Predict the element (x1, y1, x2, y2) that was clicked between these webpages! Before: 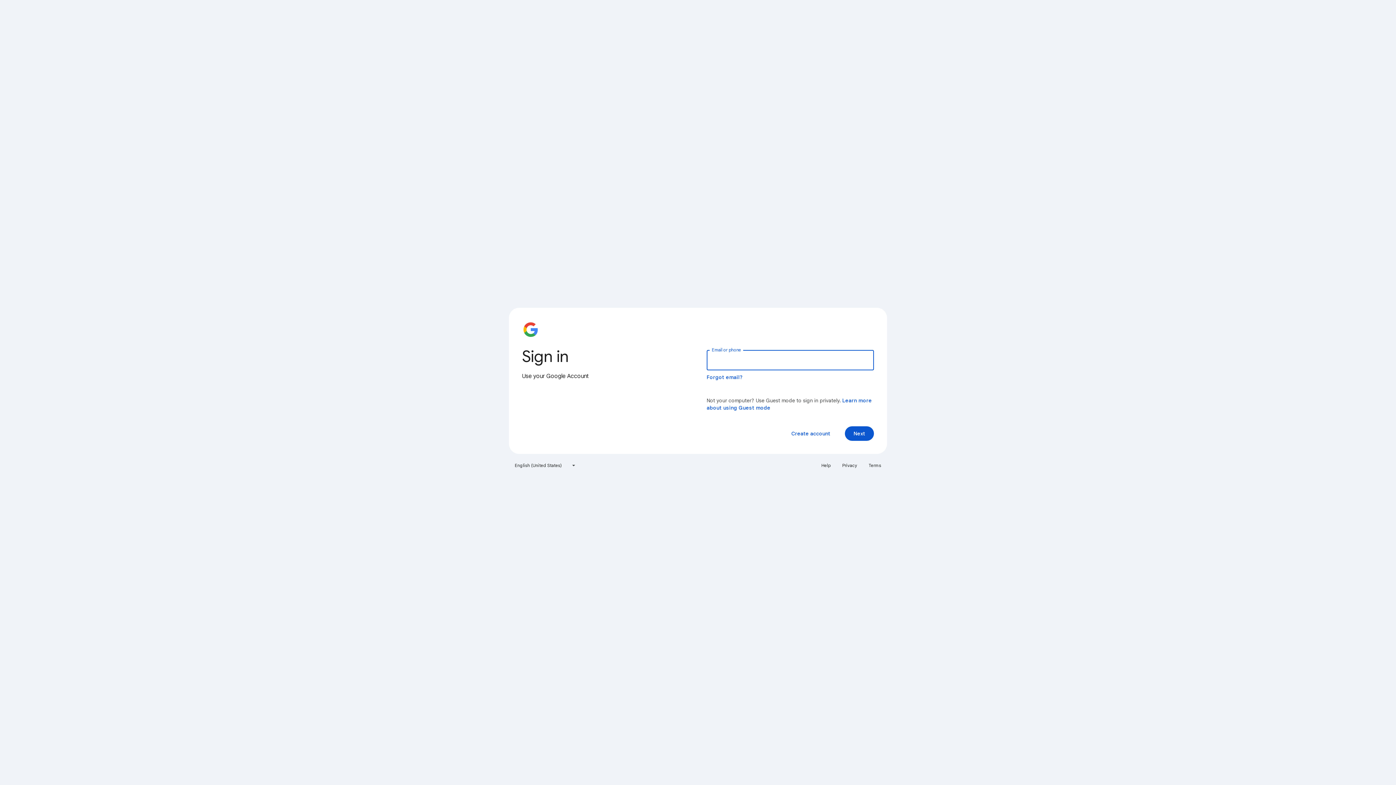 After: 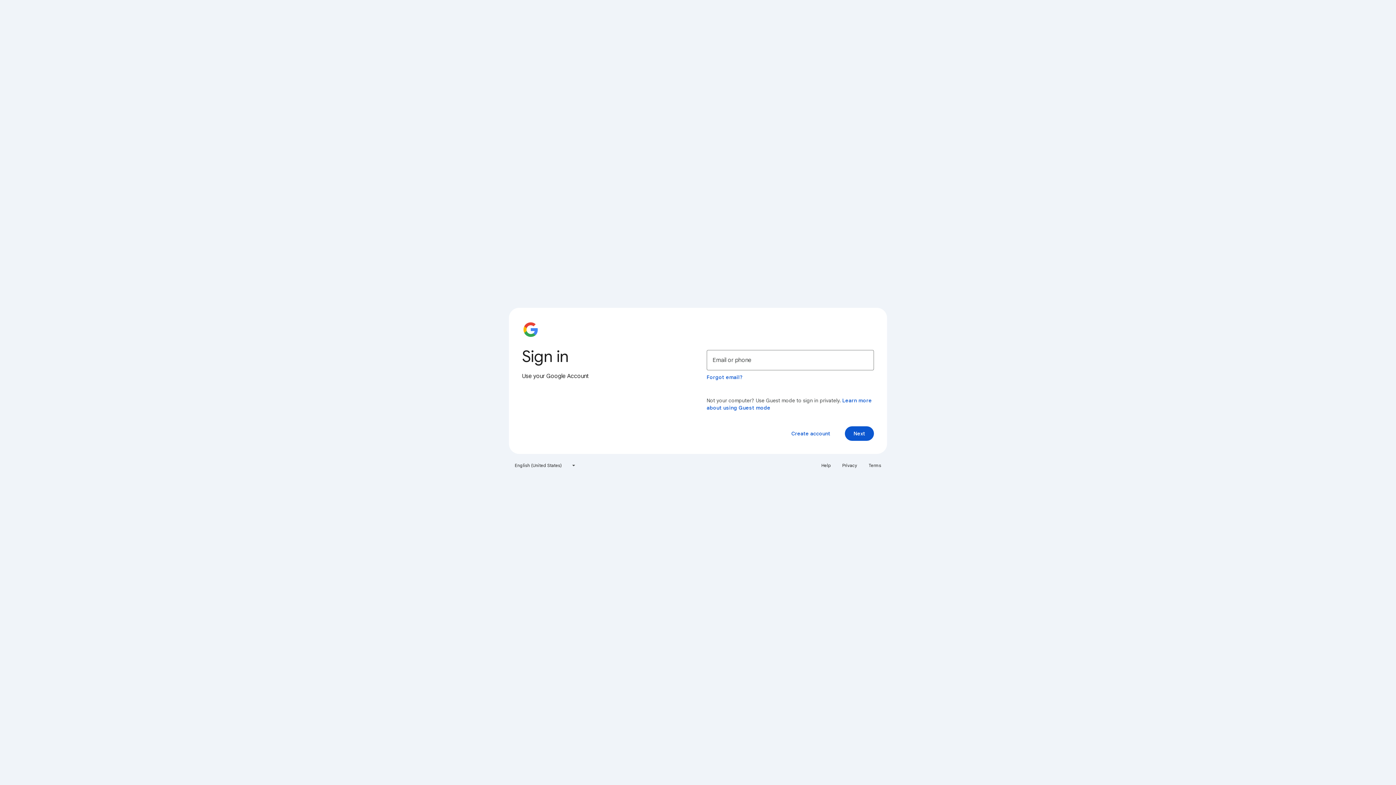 Action: bbox: (817, 460, 835, 471) label: Help